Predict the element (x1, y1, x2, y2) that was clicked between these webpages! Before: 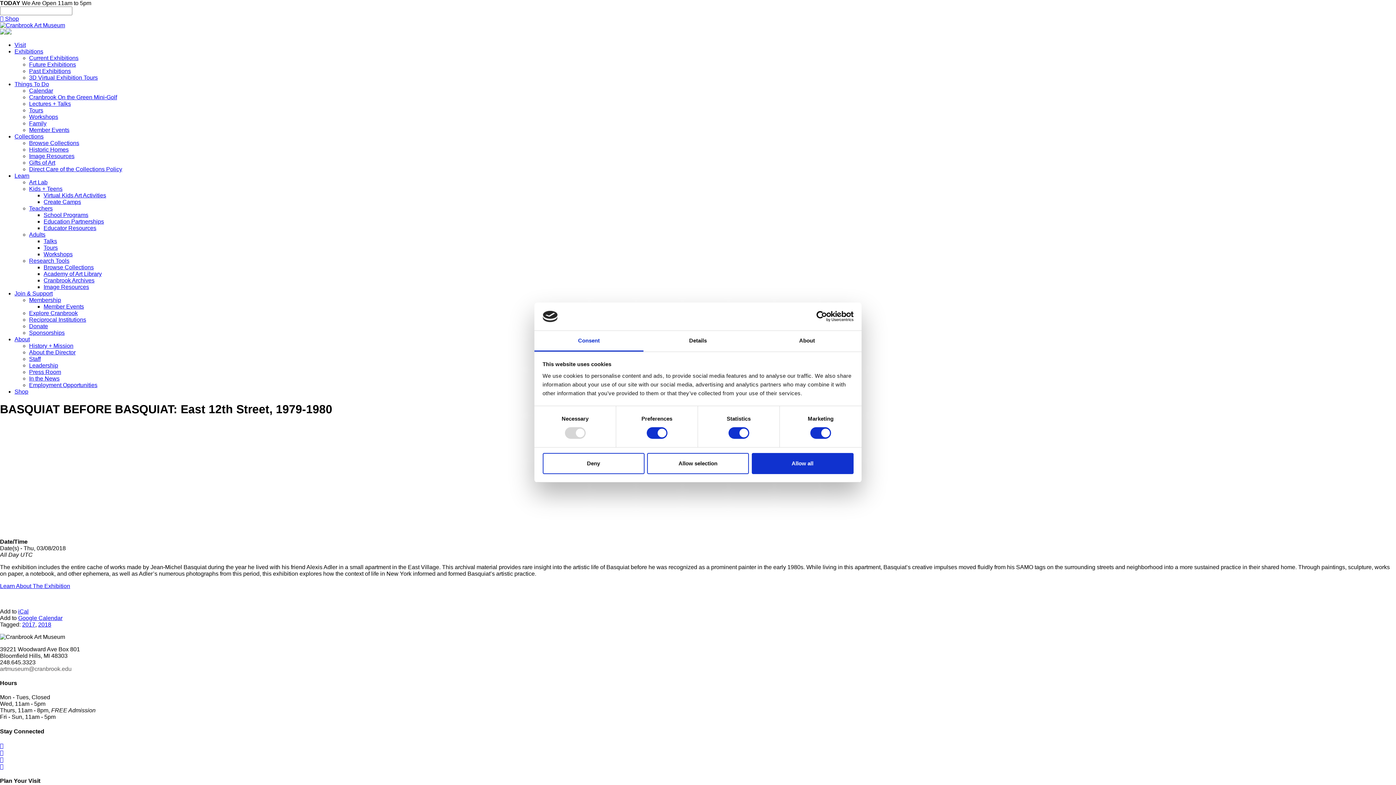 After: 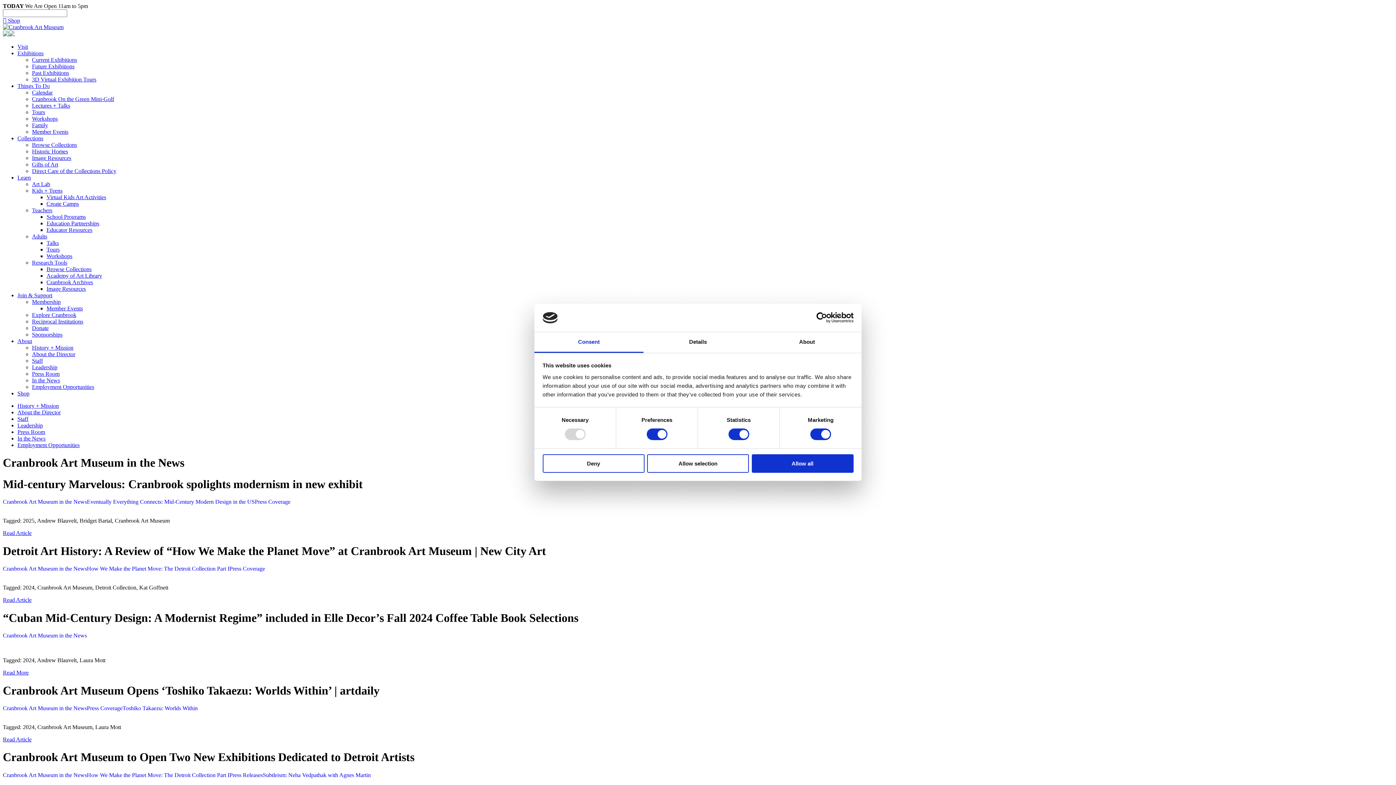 Action: bbox: (29, 375, 59, 381) label: In the News